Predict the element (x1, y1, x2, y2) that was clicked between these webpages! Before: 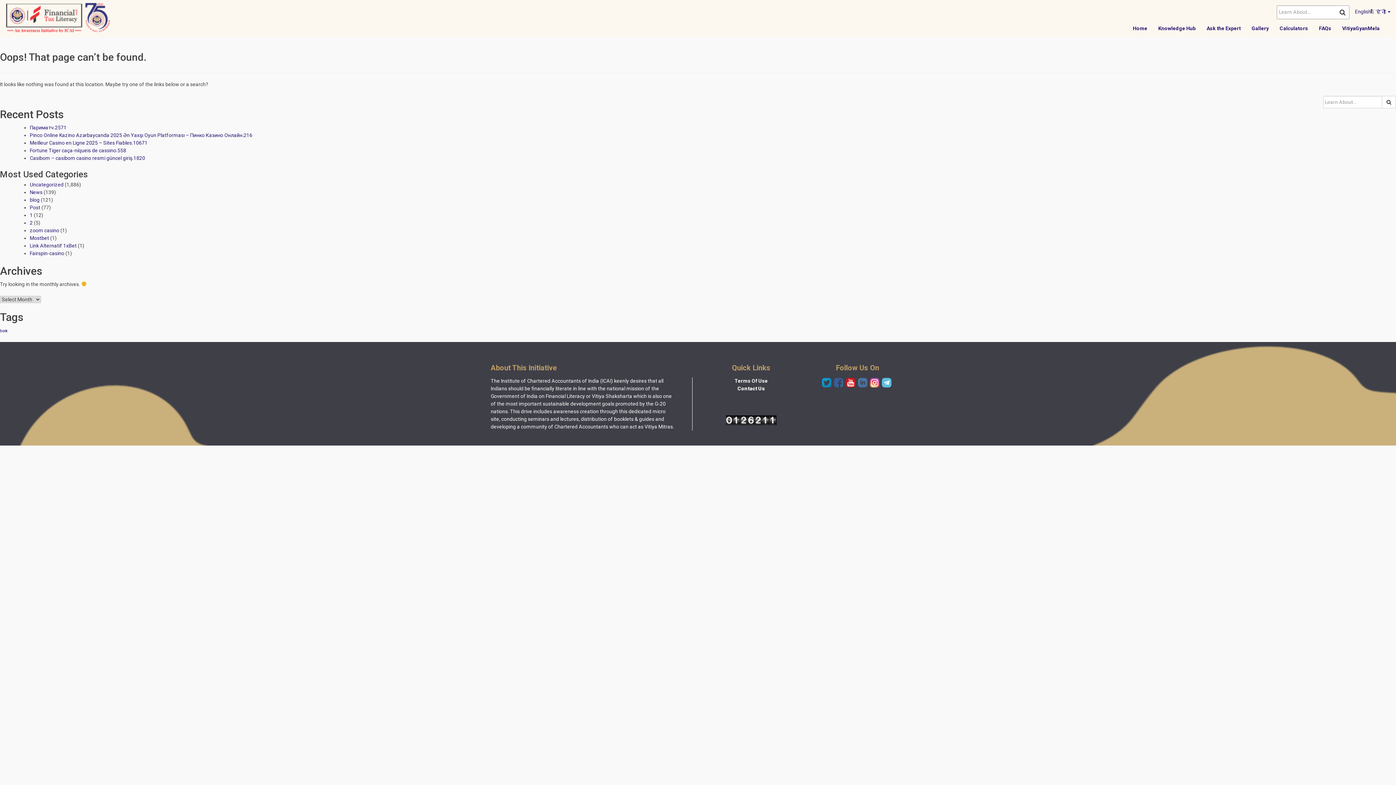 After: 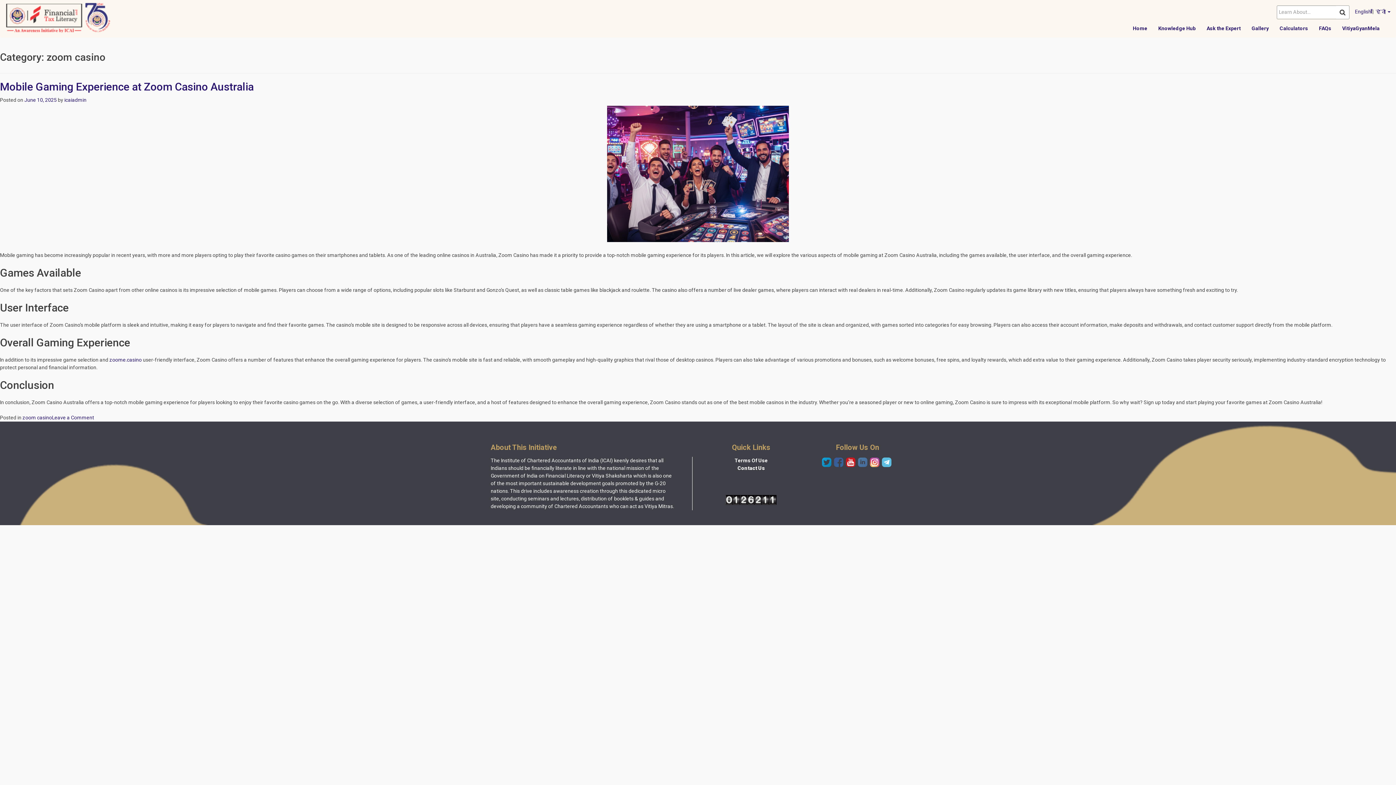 Action: bbox: (29, 227, 59, 233) label: zoom casino